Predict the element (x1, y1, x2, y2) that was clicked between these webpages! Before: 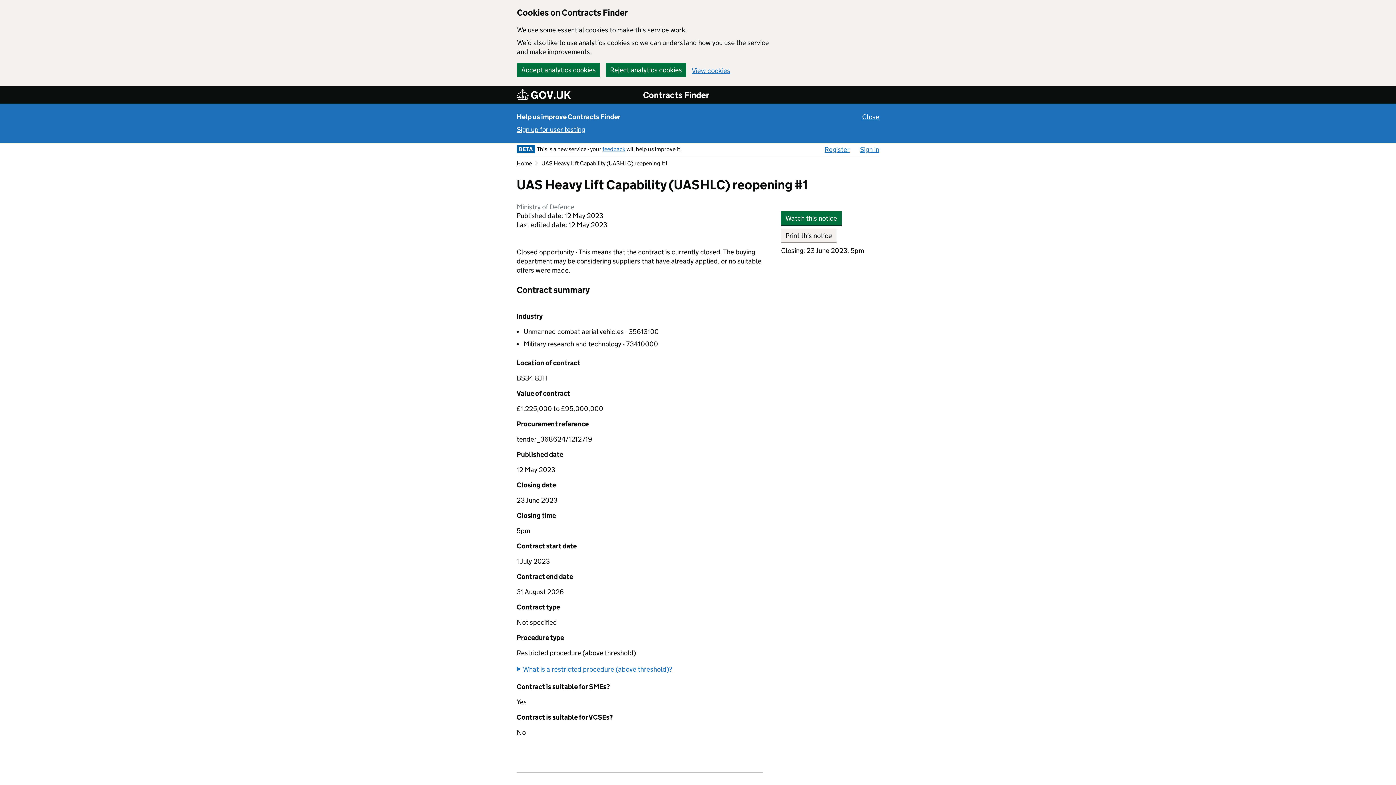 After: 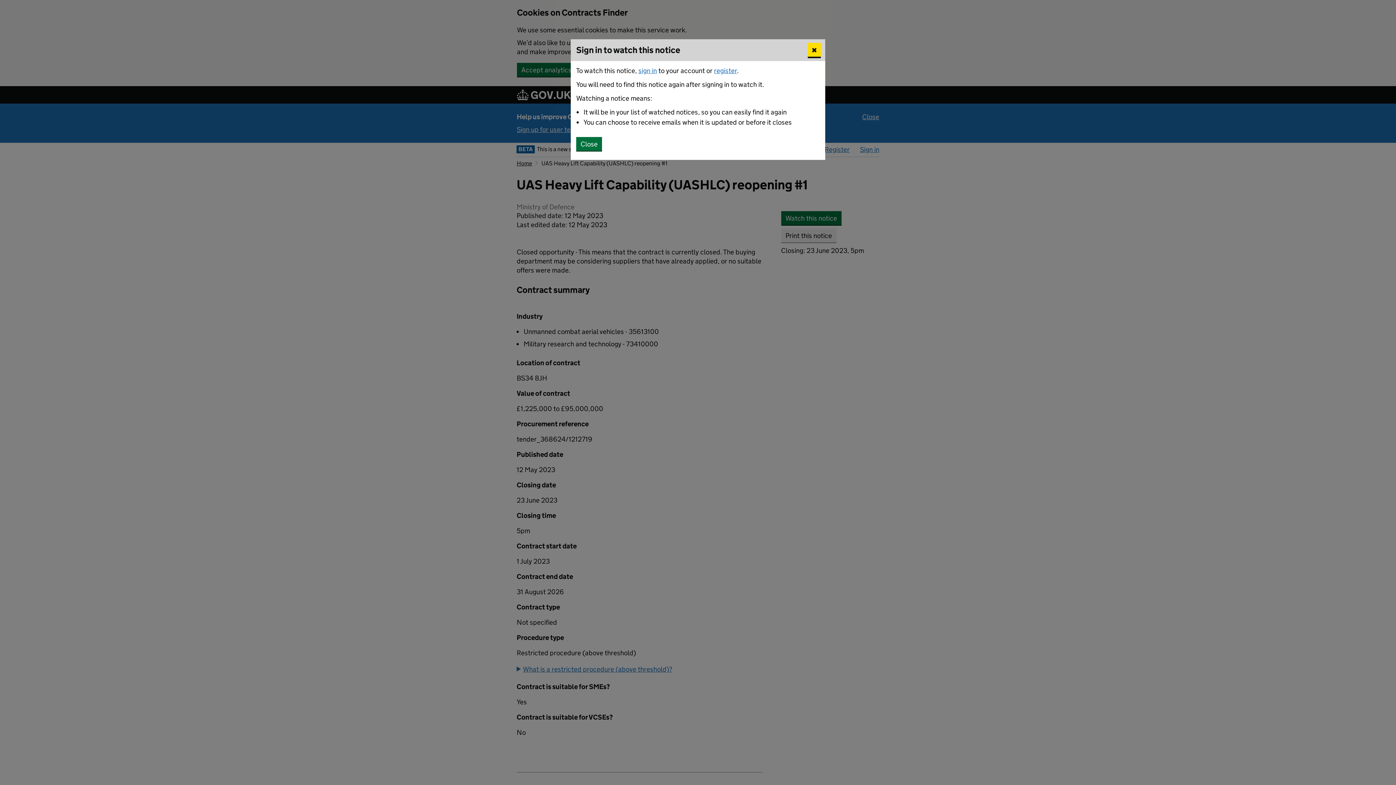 Action: label: Watch this notice bbox: (781, 211, 841, 225)